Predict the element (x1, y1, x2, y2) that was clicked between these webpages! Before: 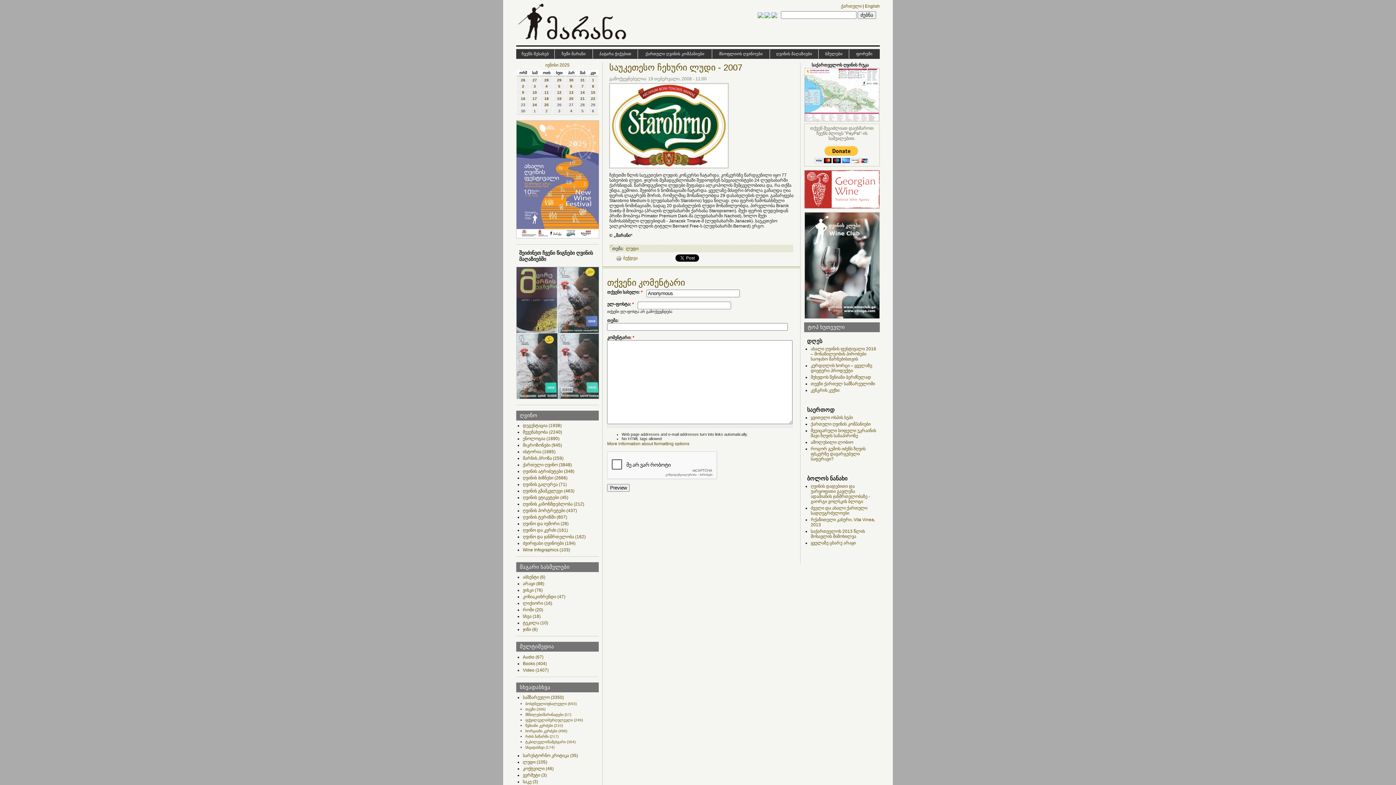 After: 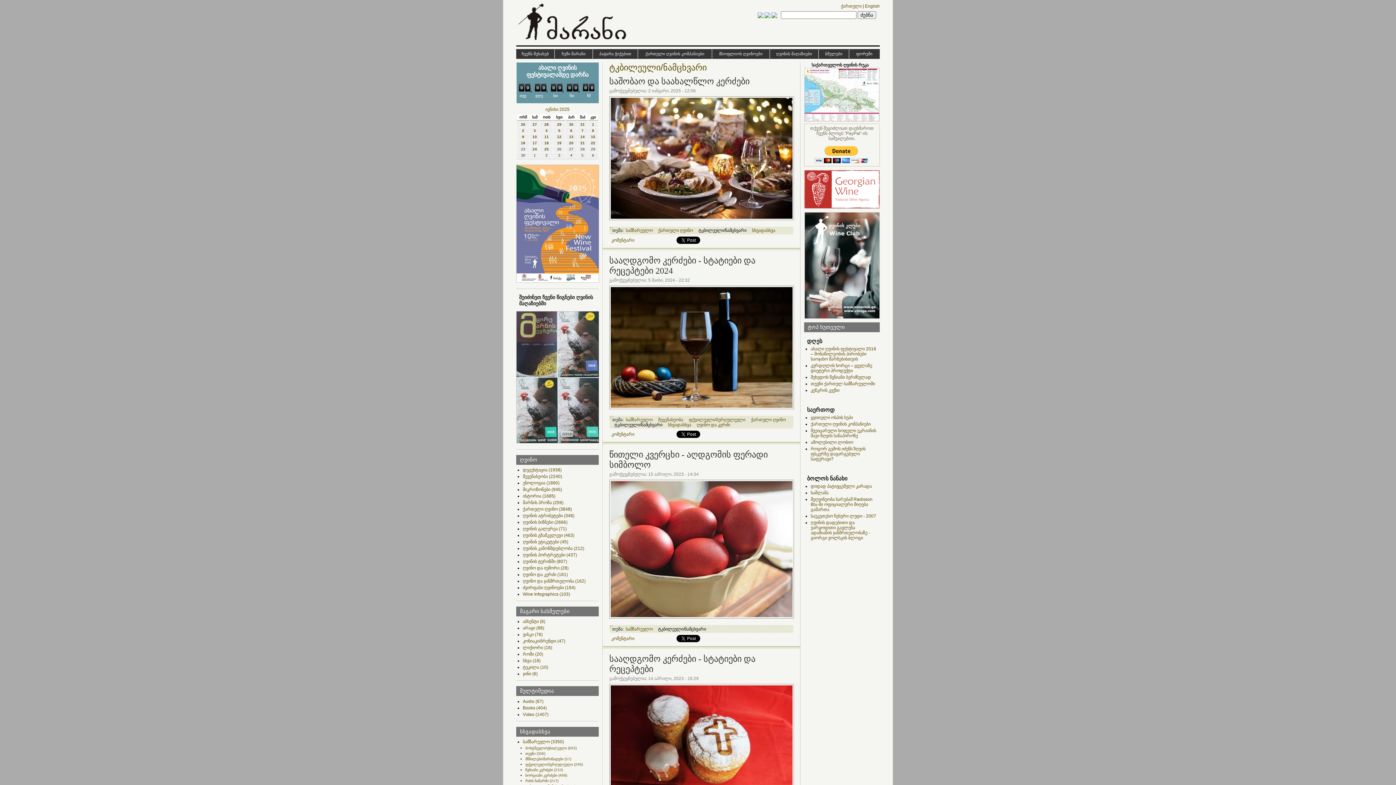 Action: label: ტკბილეული/ნამცხვარი (364) bbox: (525, 740, 575, 744)